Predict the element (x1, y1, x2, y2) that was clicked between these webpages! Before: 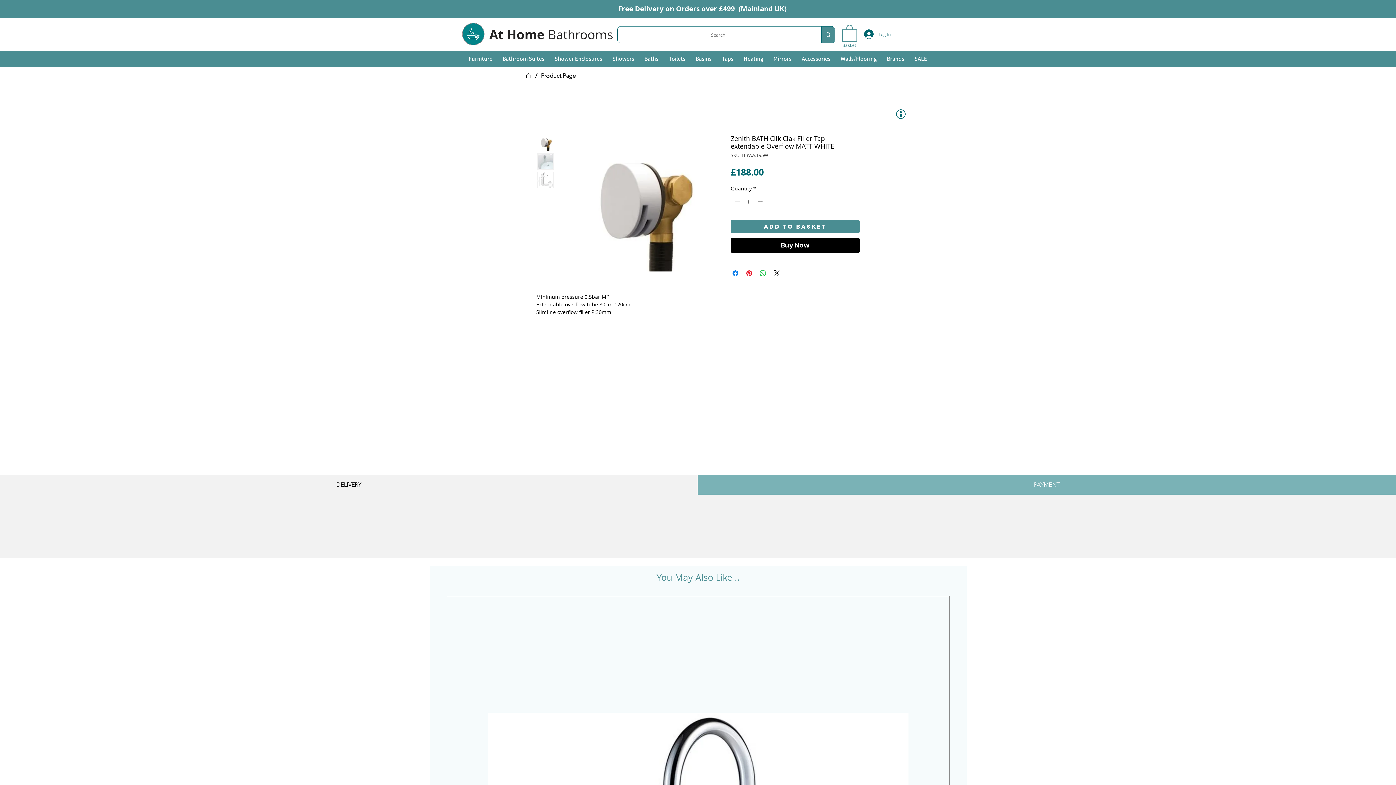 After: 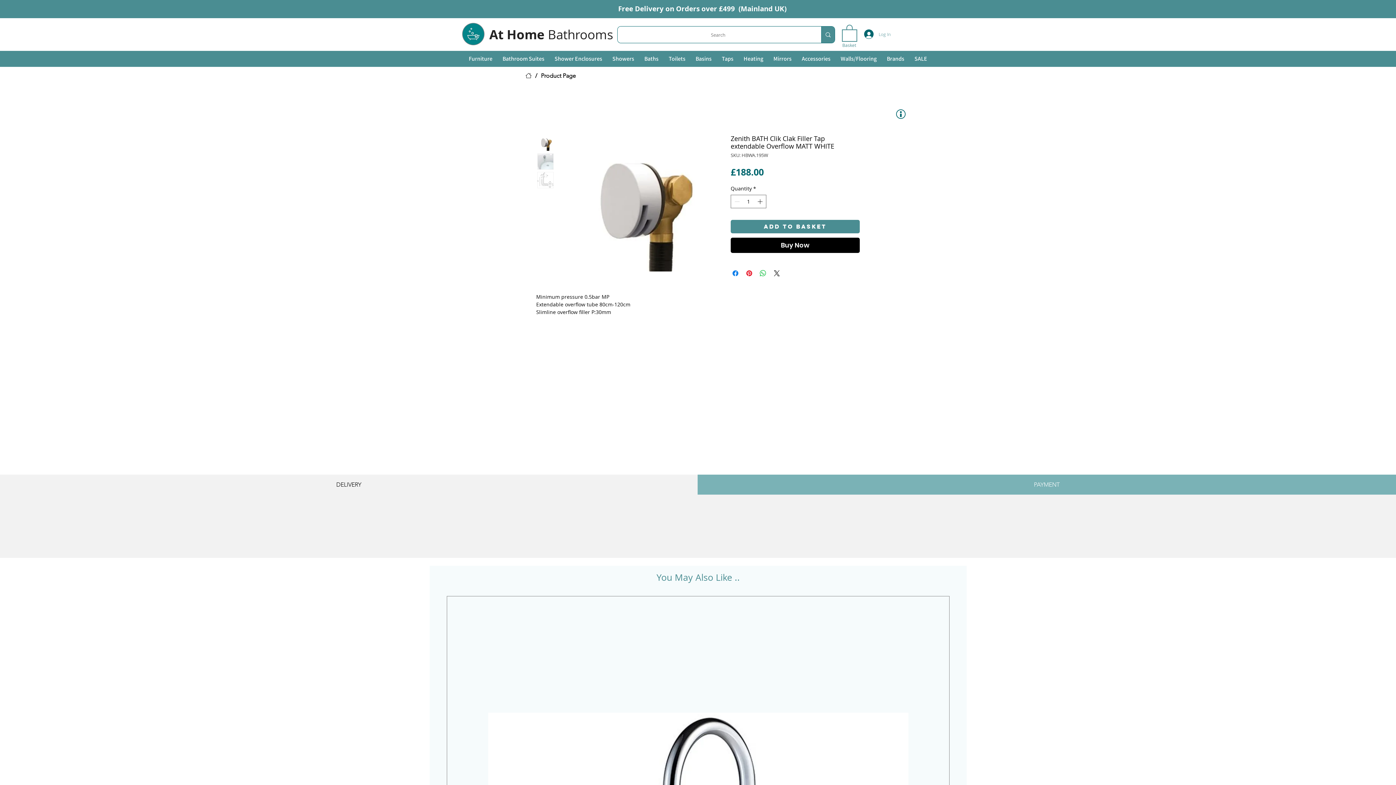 Action: label: Log In bbox: (859, 27, 878, 41)